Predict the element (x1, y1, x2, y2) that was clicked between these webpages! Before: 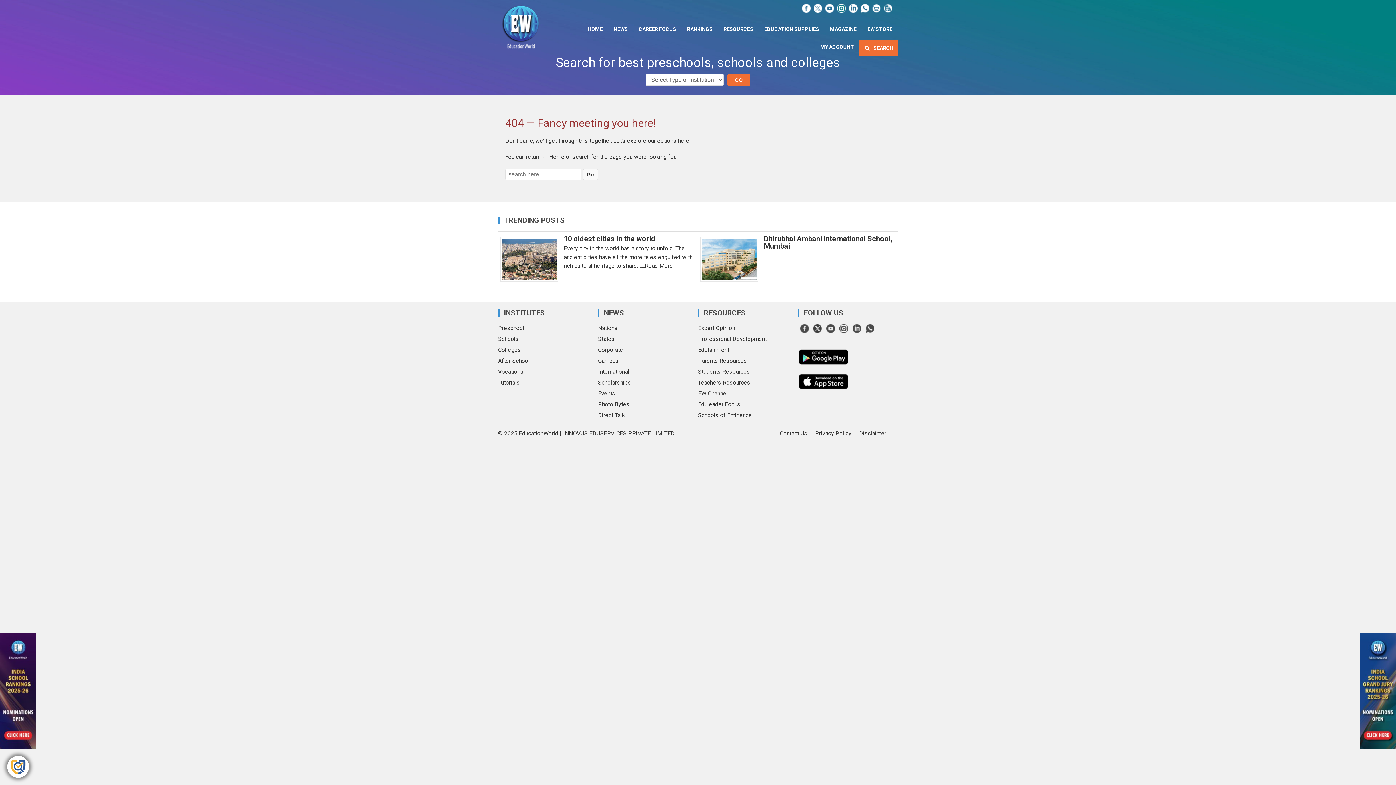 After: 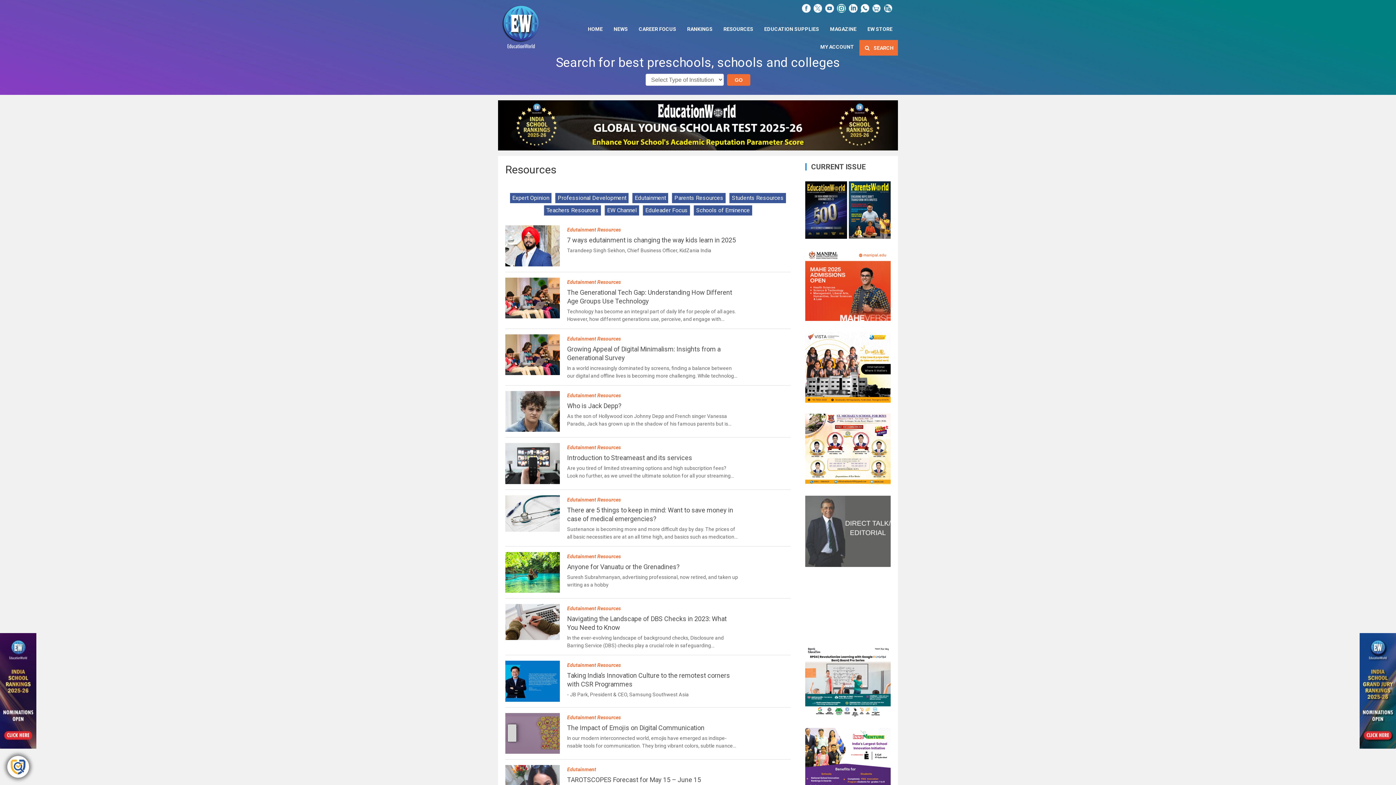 Action: label: Edutainment bbox: (698, 346, 729, 353)